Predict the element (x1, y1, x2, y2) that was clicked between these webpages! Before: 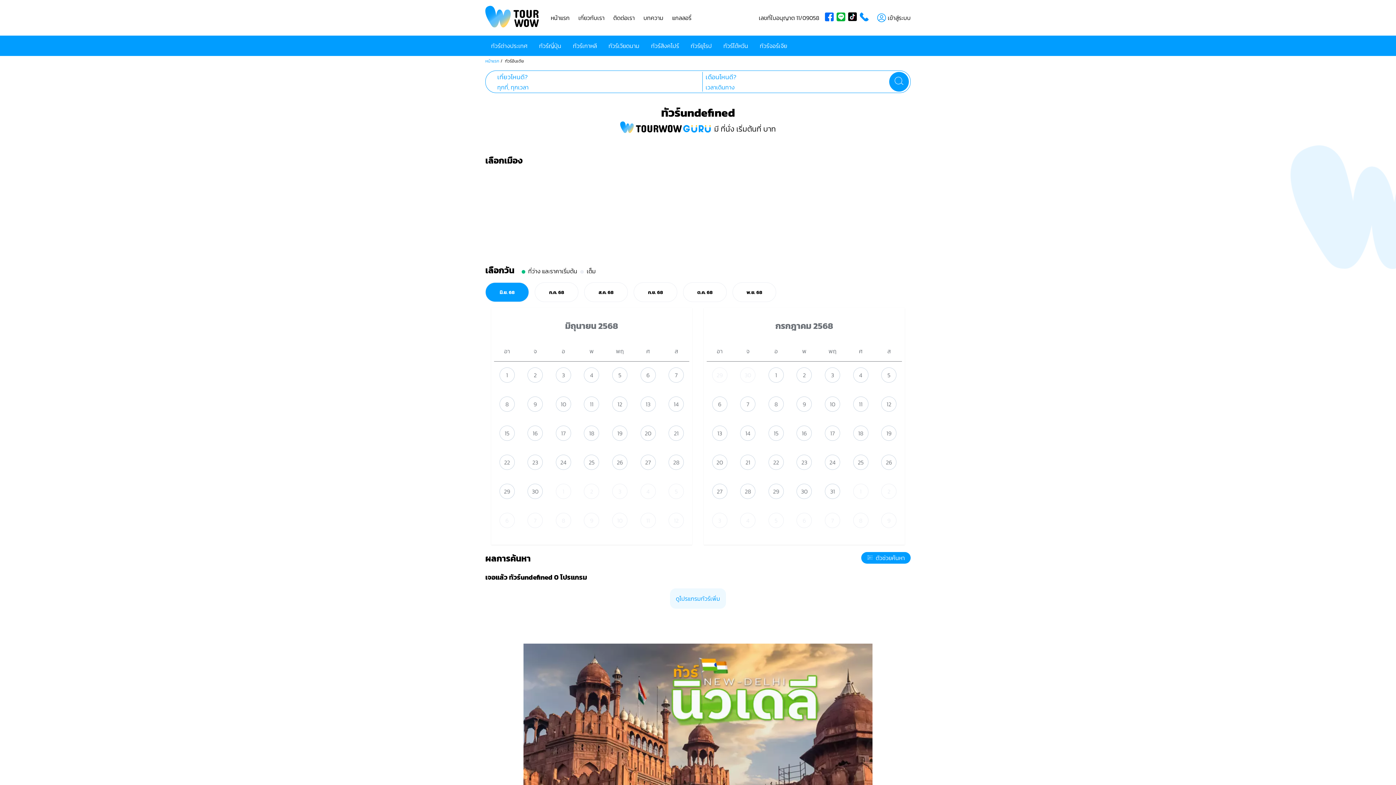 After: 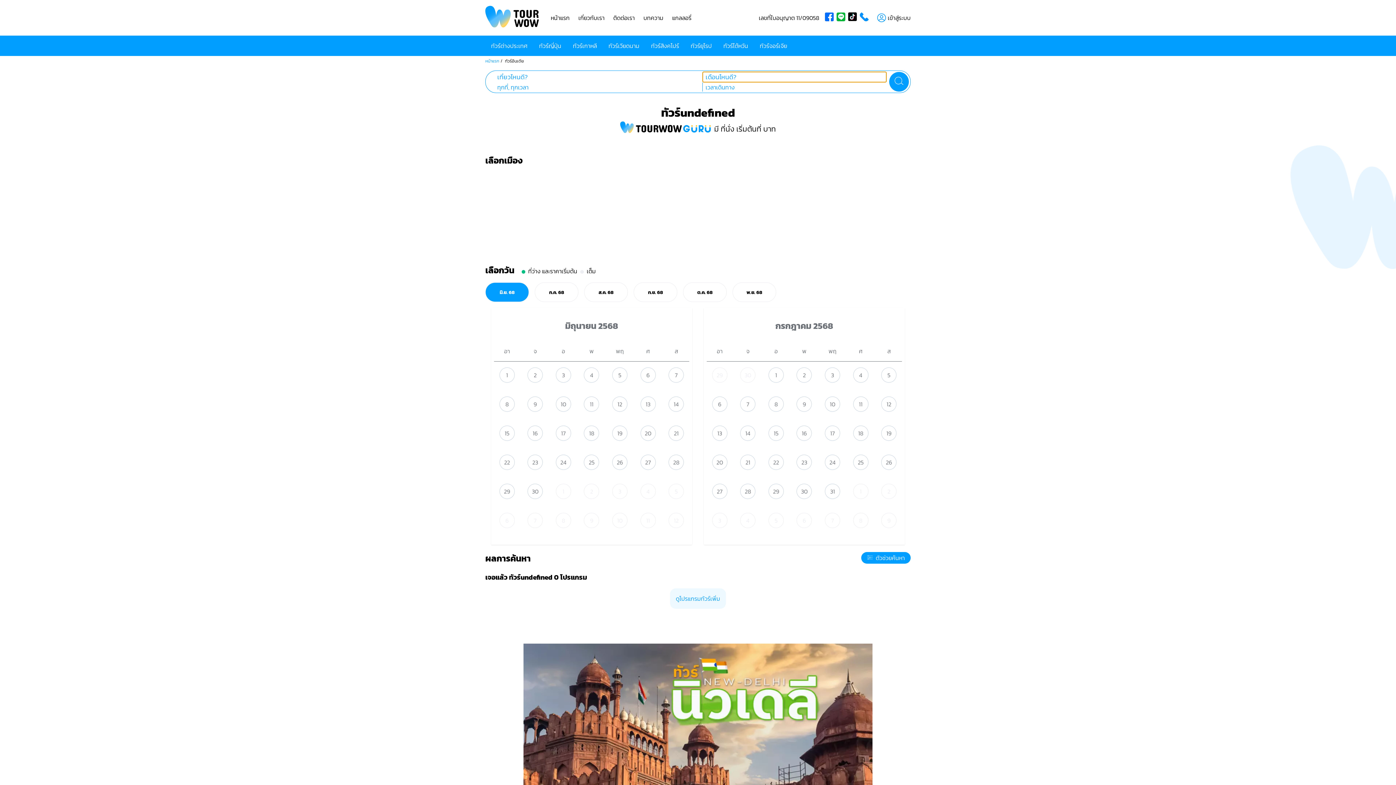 Action: label: เดือนไหนดี? bbox: (702, 72, 886, 82)